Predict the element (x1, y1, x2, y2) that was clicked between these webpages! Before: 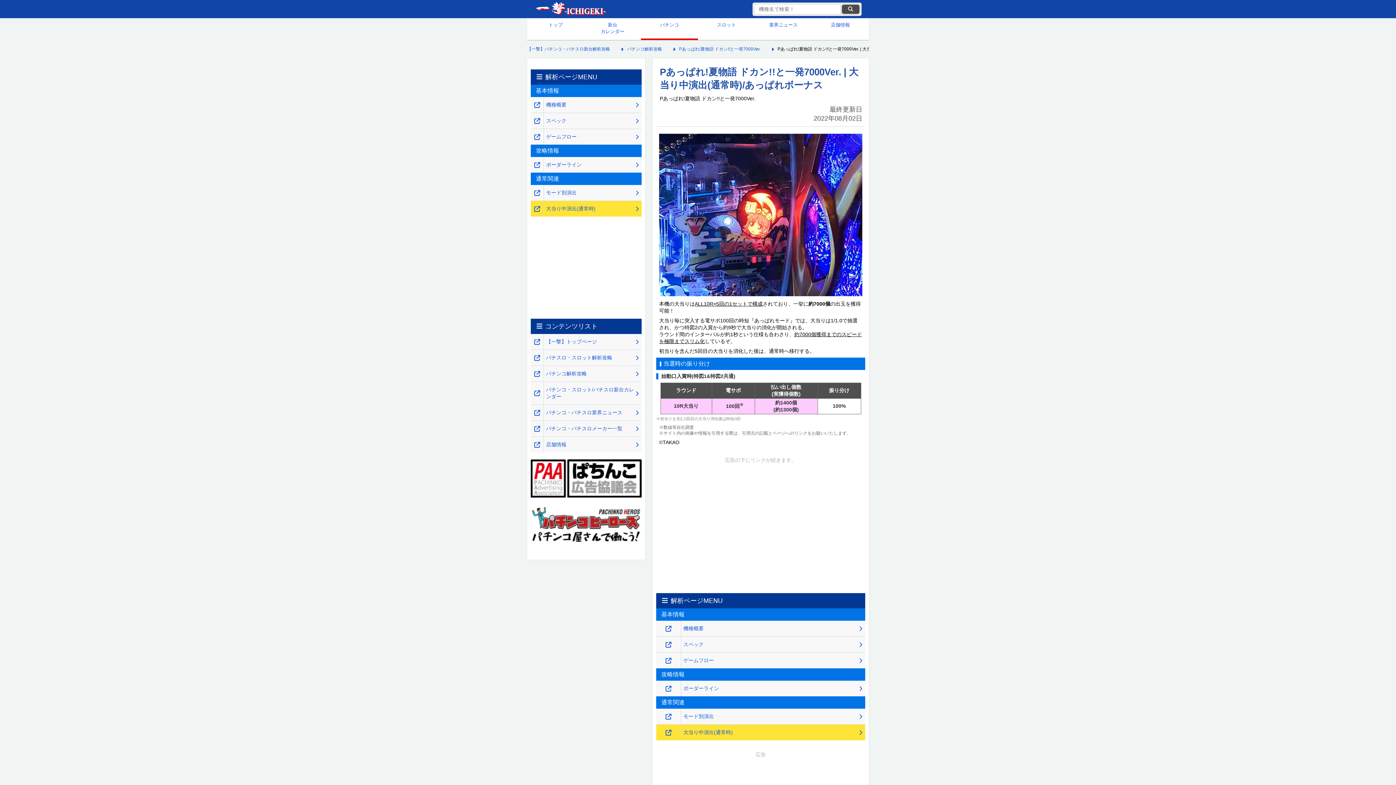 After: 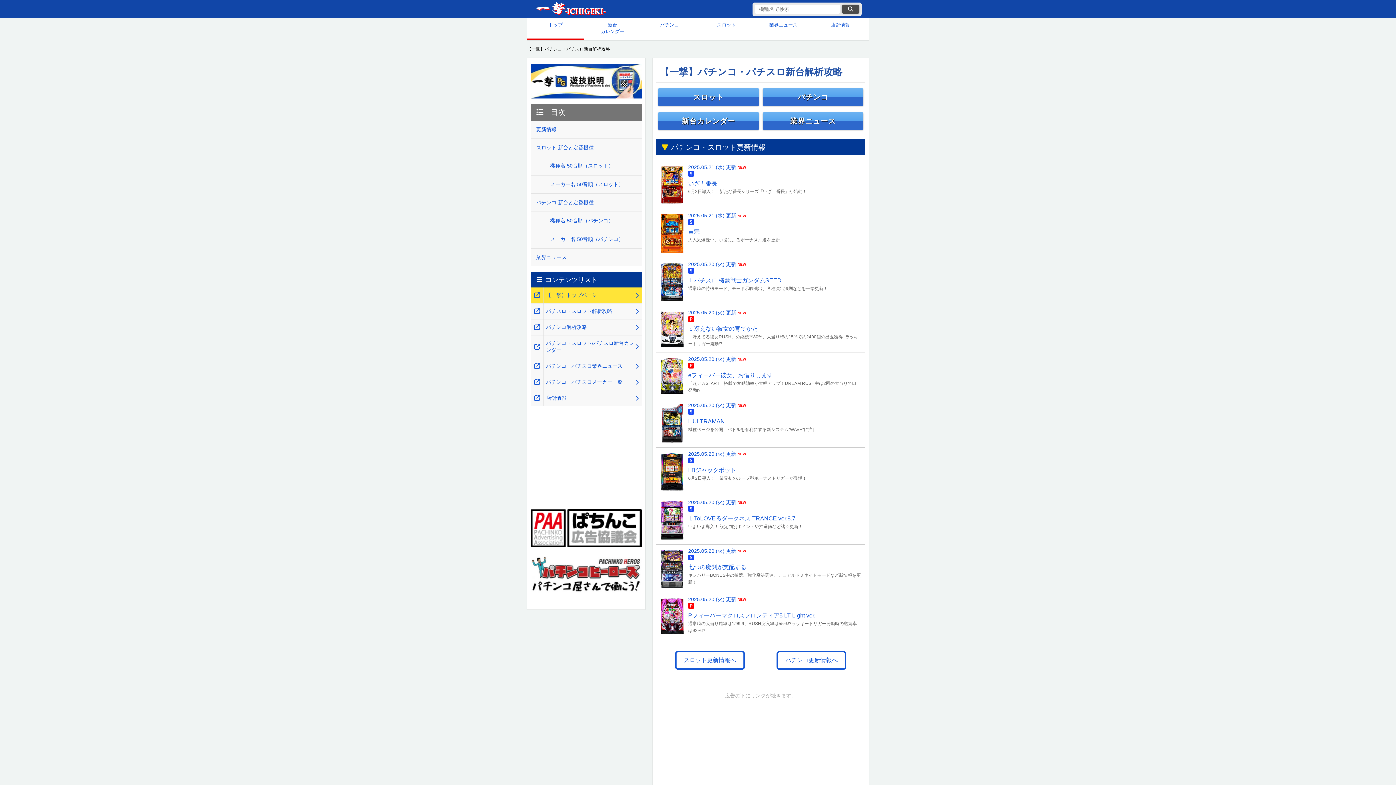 Action: label: 【一撃】パチンコ・パチスロ新台解析攻略 bbox: (527, 46, 617, 52)